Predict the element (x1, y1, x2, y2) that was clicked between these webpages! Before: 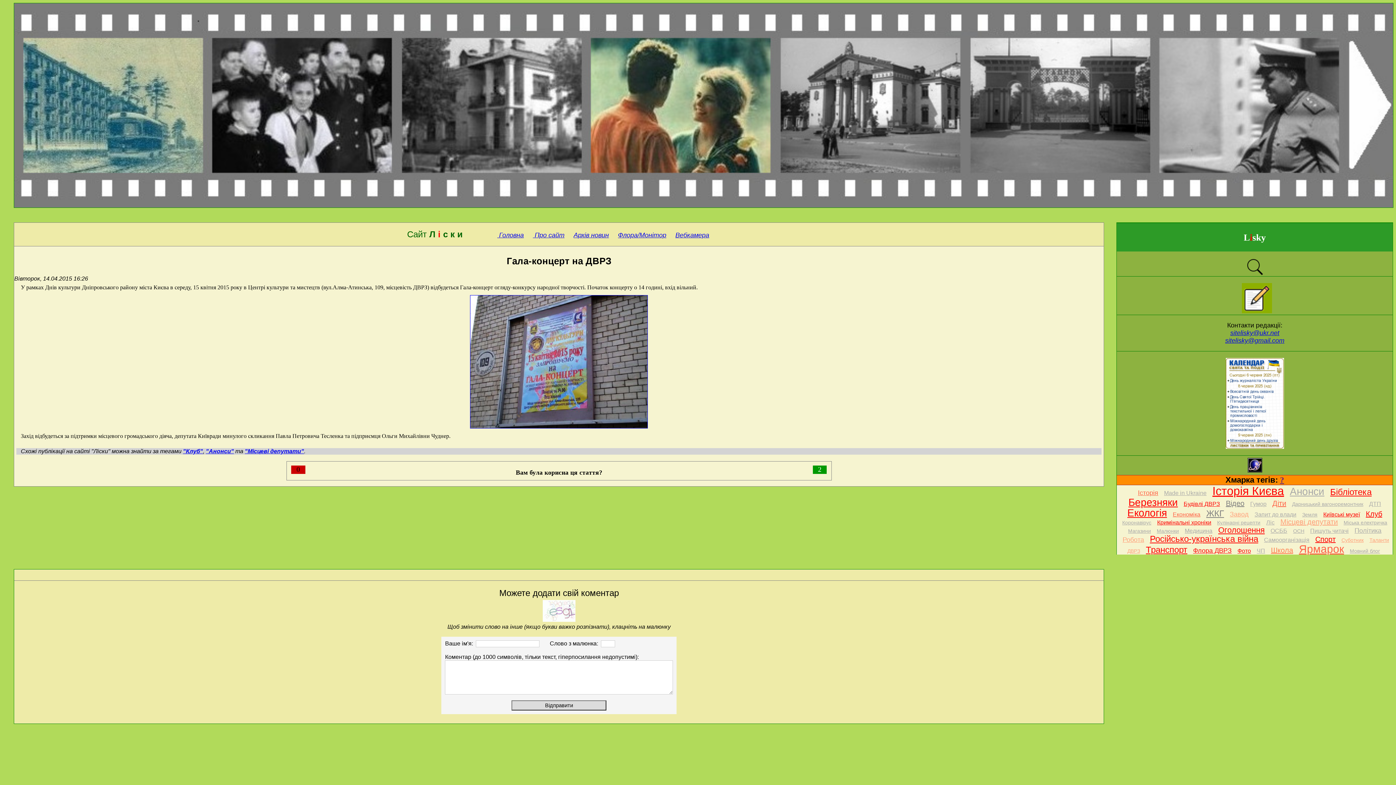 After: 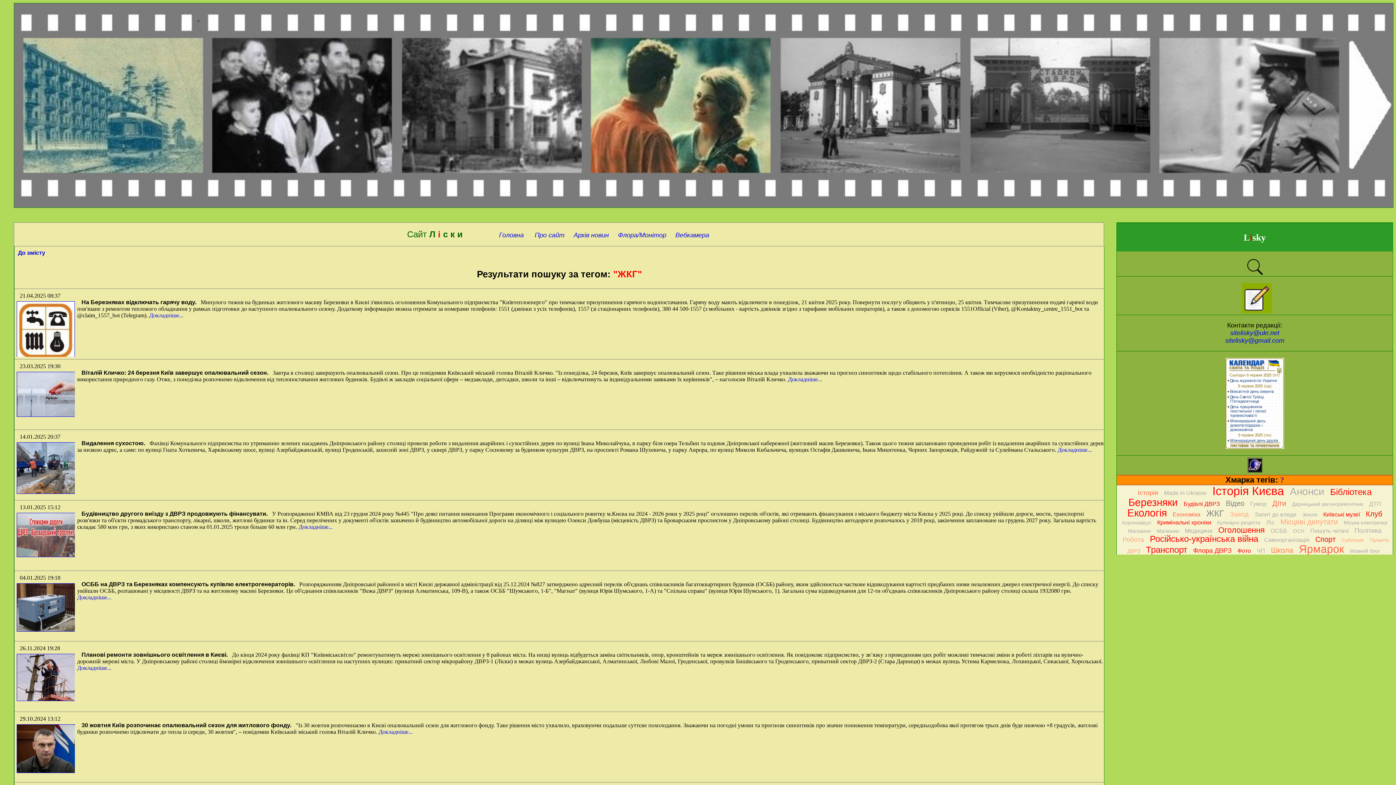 Action: label: ЖКГ bbox: (1206, 508, 1224, 521)